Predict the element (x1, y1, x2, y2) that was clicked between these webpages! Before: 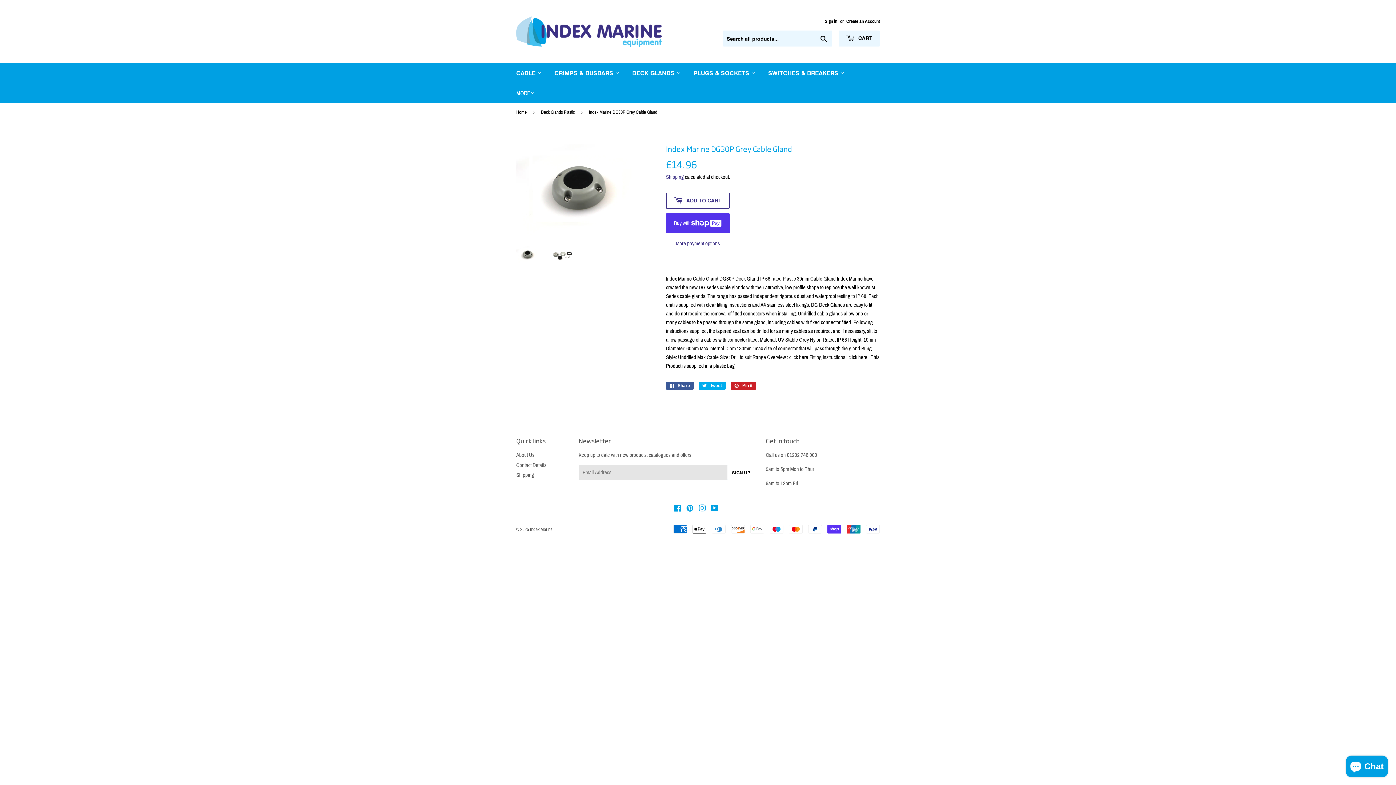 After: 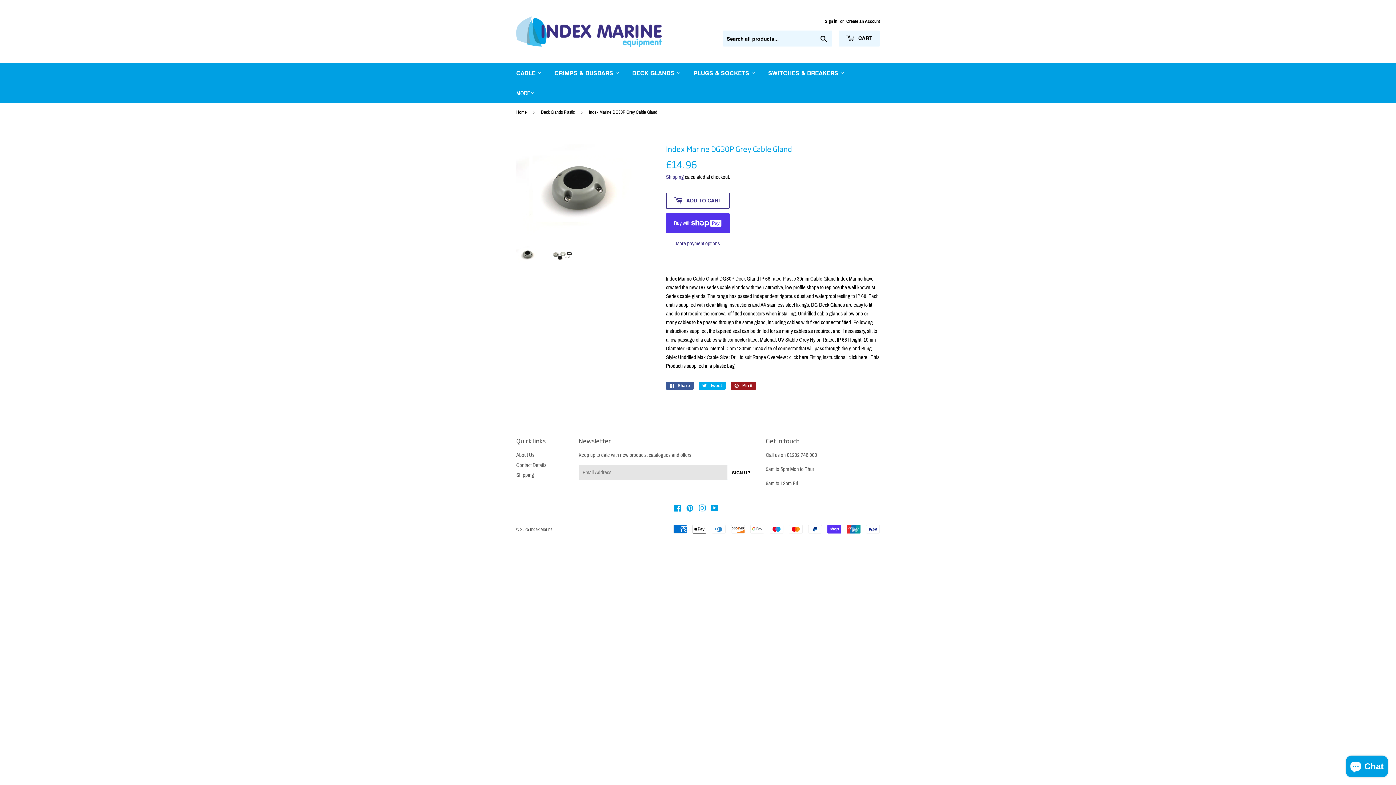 Action: label:  Pin it
Pin on Pinterest bbox: (730, 381, 756, 389)